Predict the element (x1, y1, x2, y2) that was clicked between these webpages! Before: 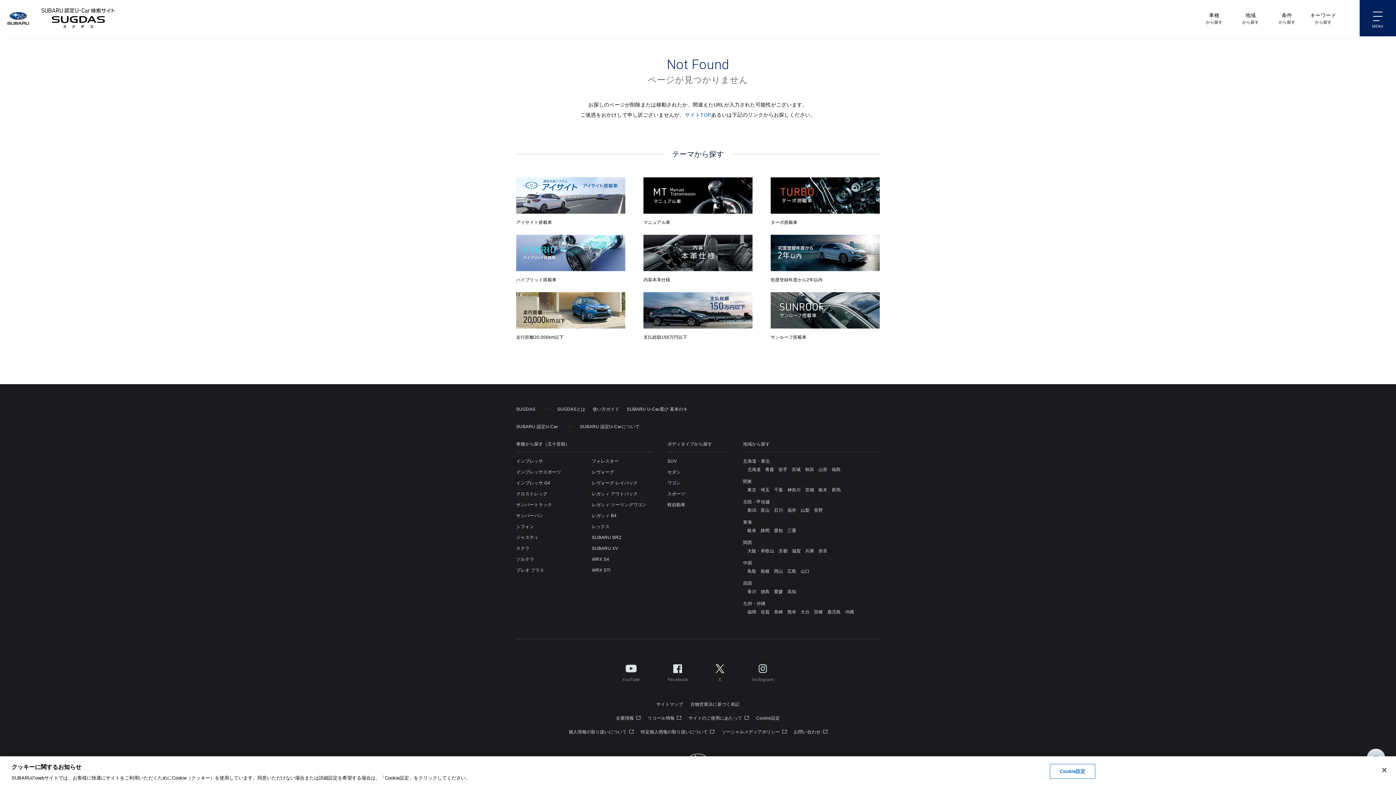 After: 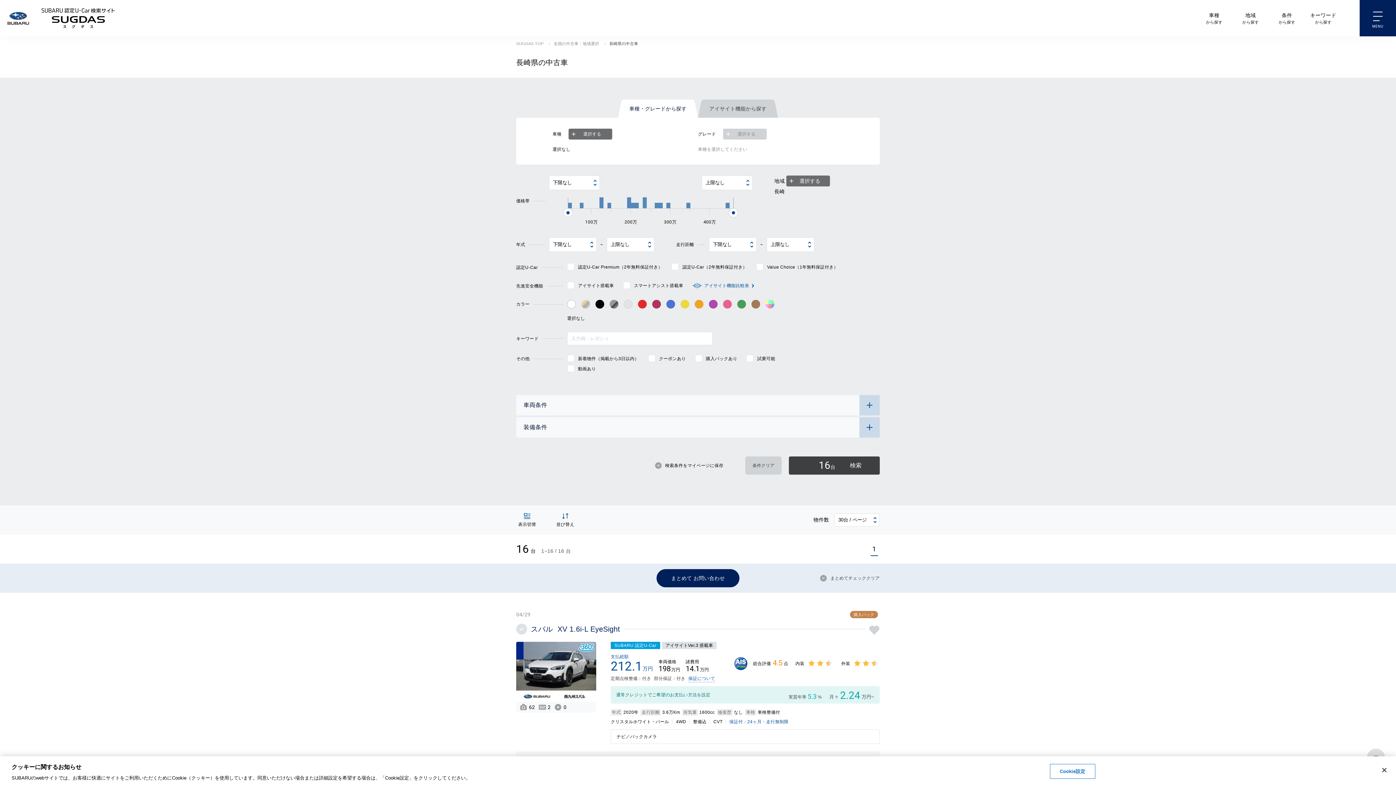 Action: label: 長崎 bbox: (774, 609, 783, 614)